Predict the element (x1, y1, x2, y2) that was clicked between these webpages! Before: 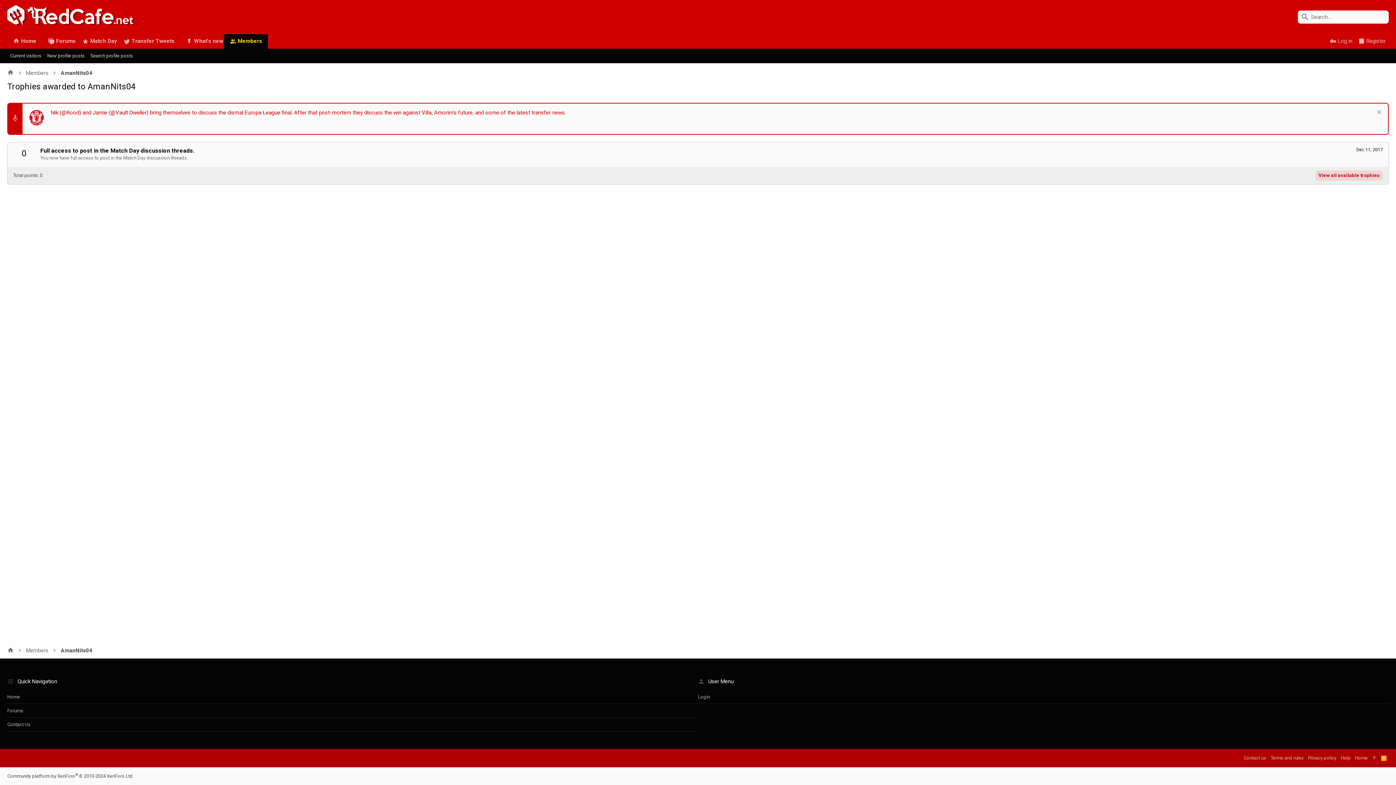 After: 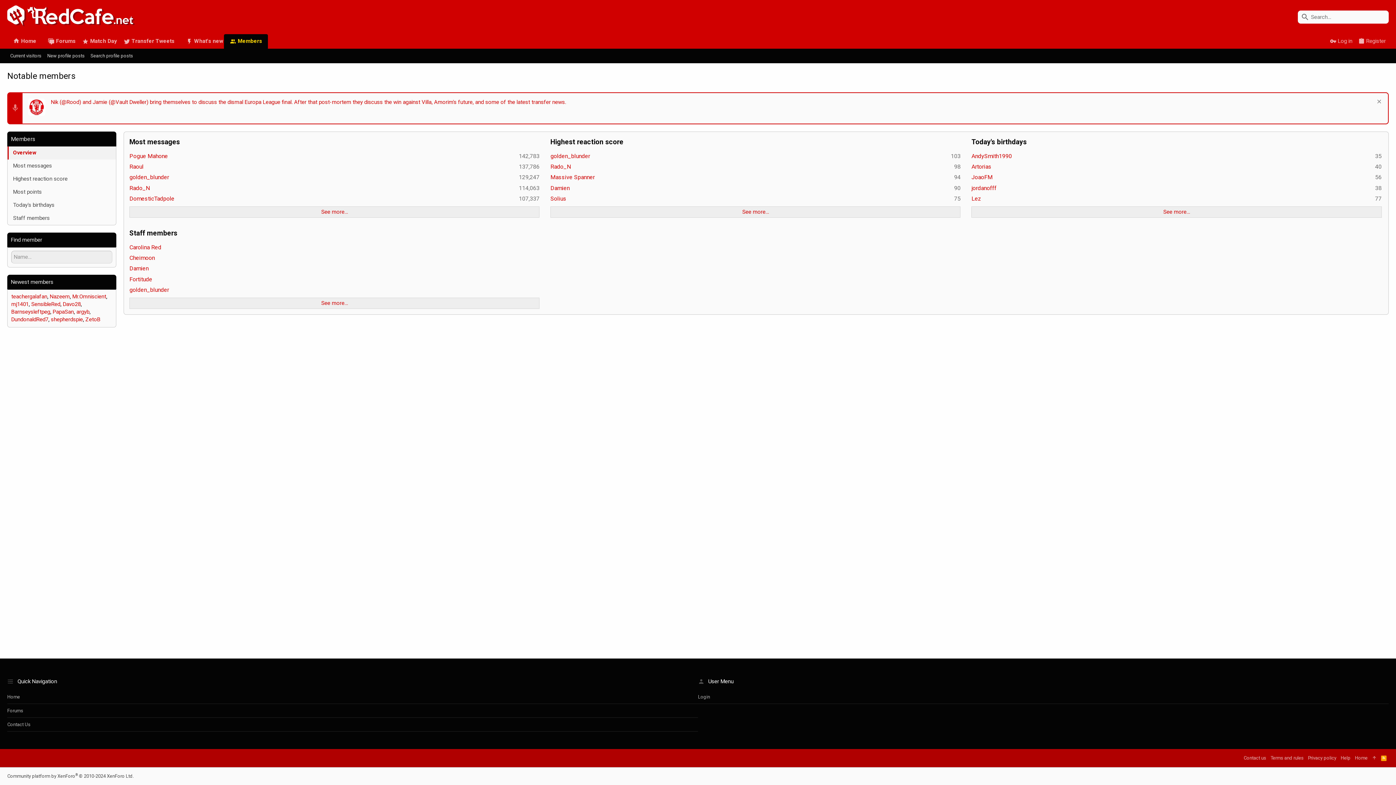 Action: bbox: (224, 34, 268, 48) label: Members